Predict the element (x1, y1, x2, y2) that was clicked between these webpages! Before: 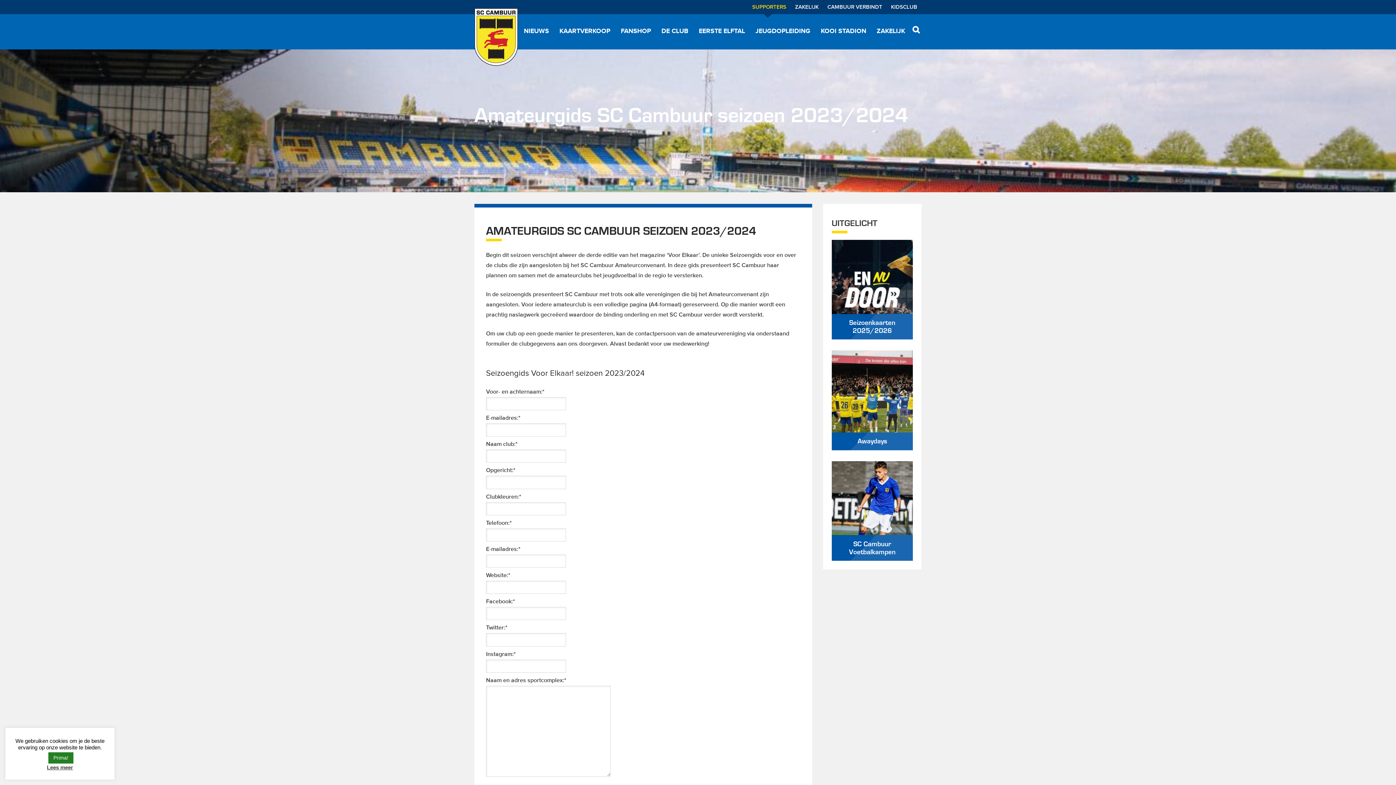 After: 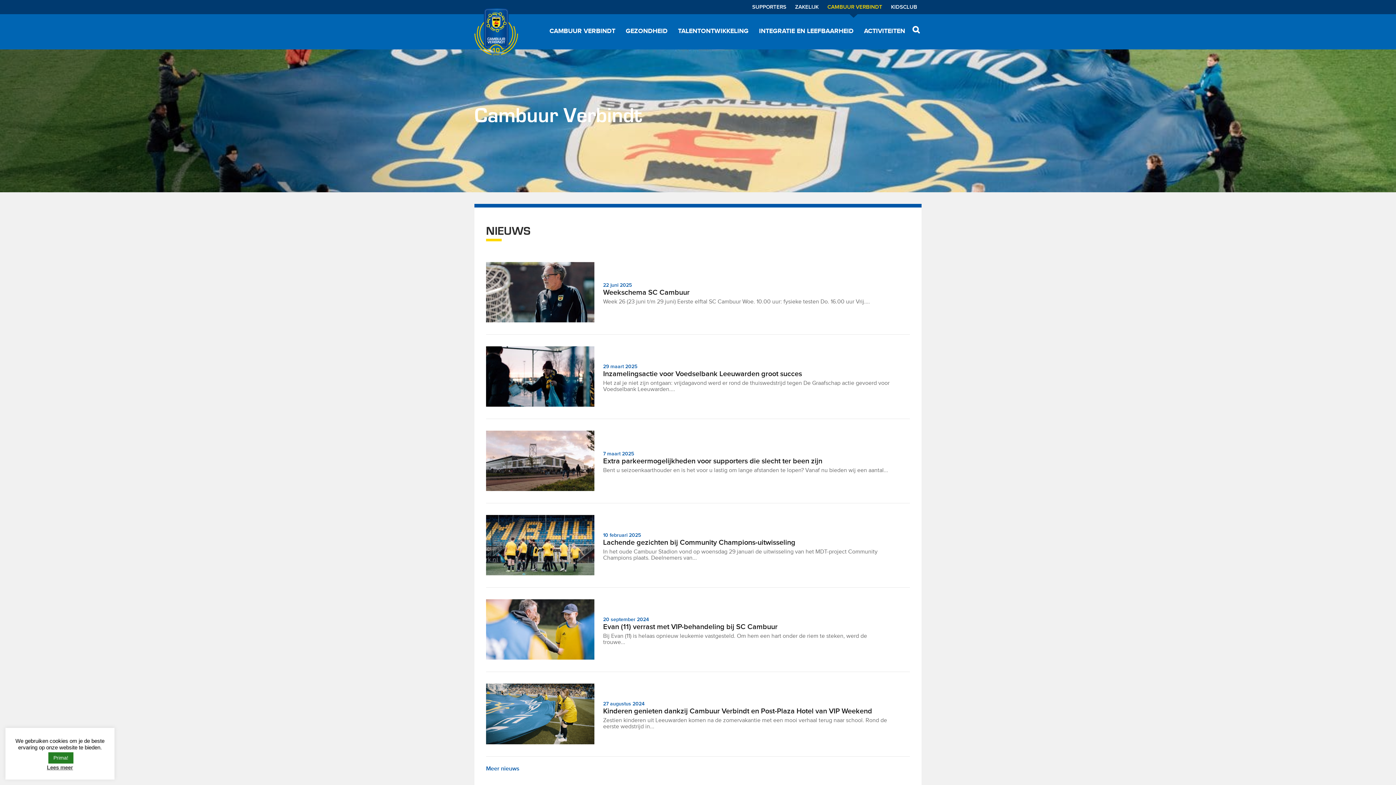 Action: bbox: (823, 0, 886, 14) label: CAMBUUR VERBINDT